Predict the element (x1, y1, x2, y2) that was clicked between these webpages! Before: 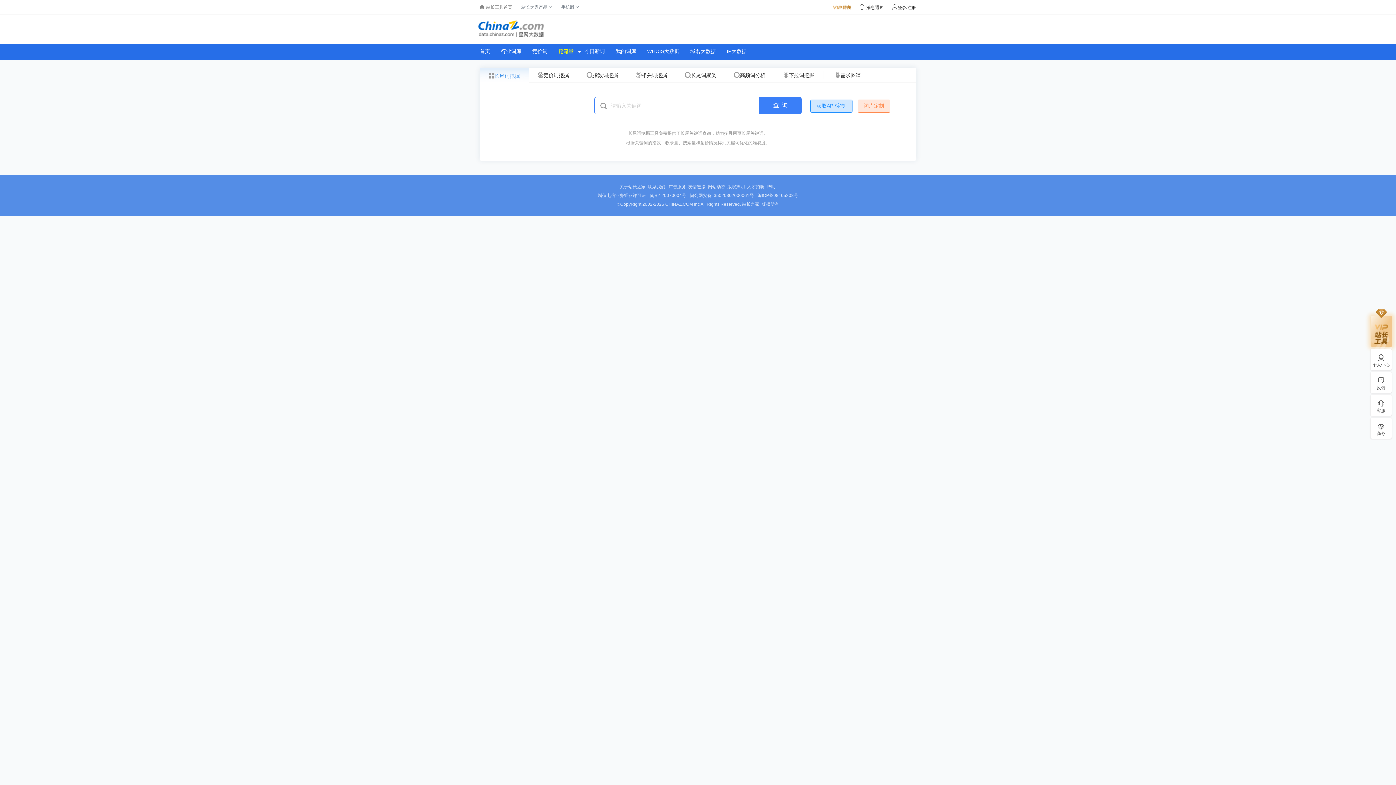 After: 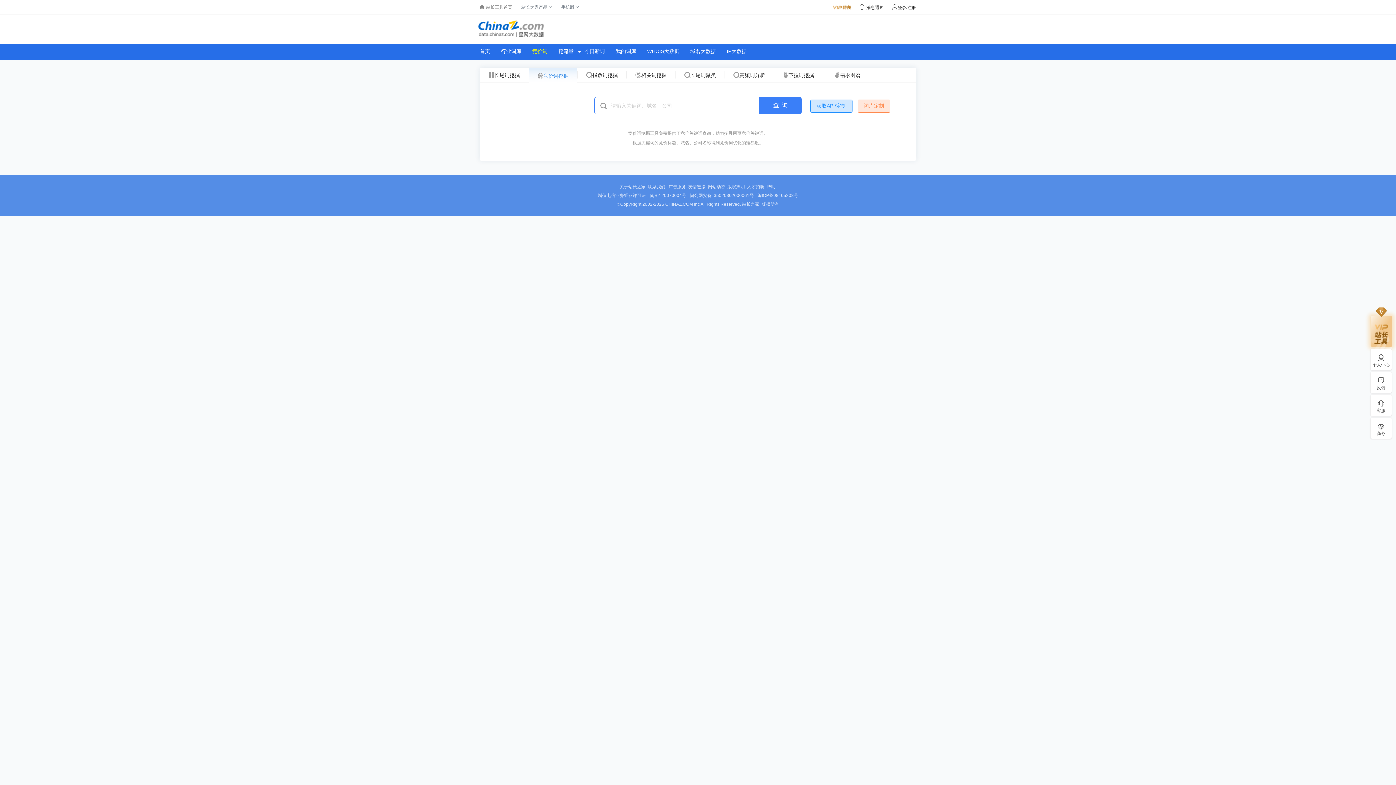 Action: bbox: (528, 71, 577, 78) label: 竞价词挖掘